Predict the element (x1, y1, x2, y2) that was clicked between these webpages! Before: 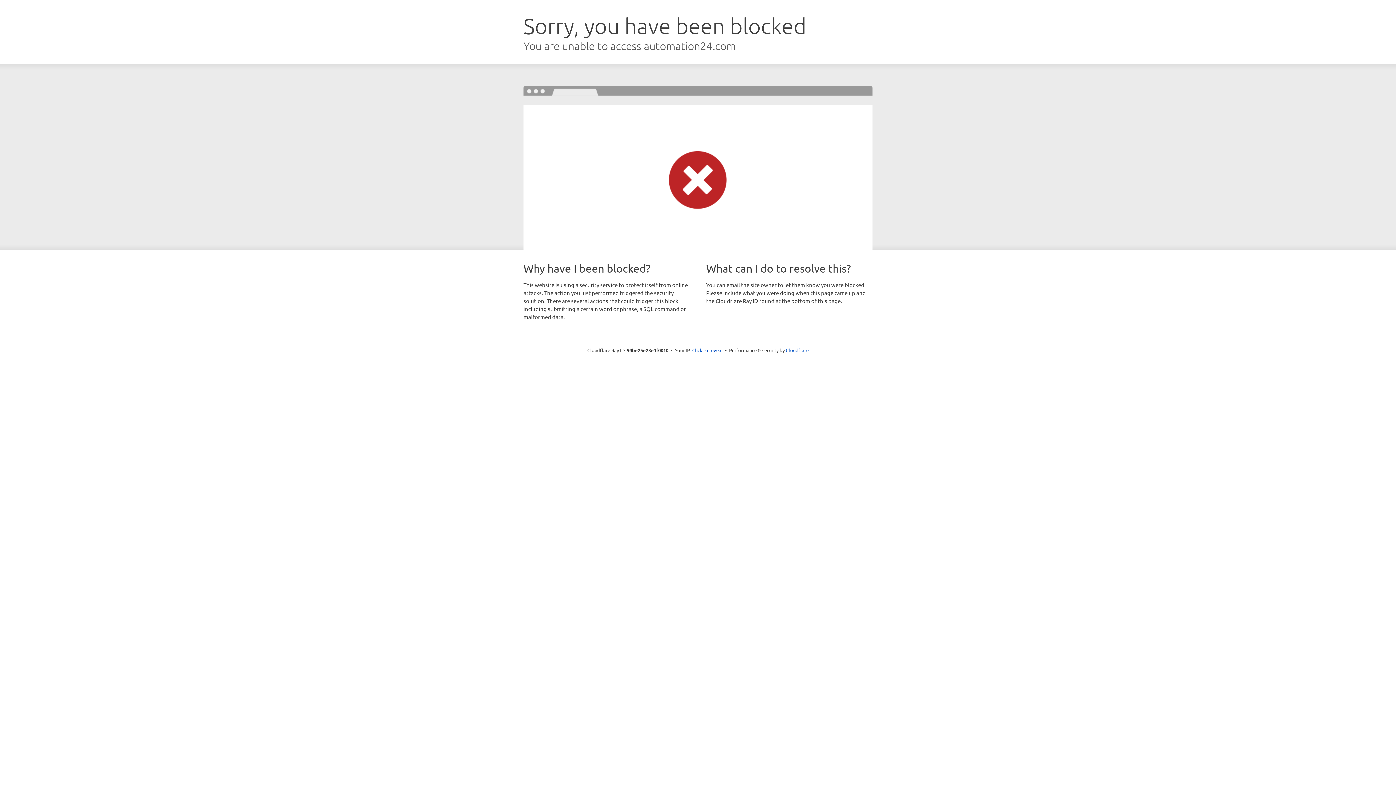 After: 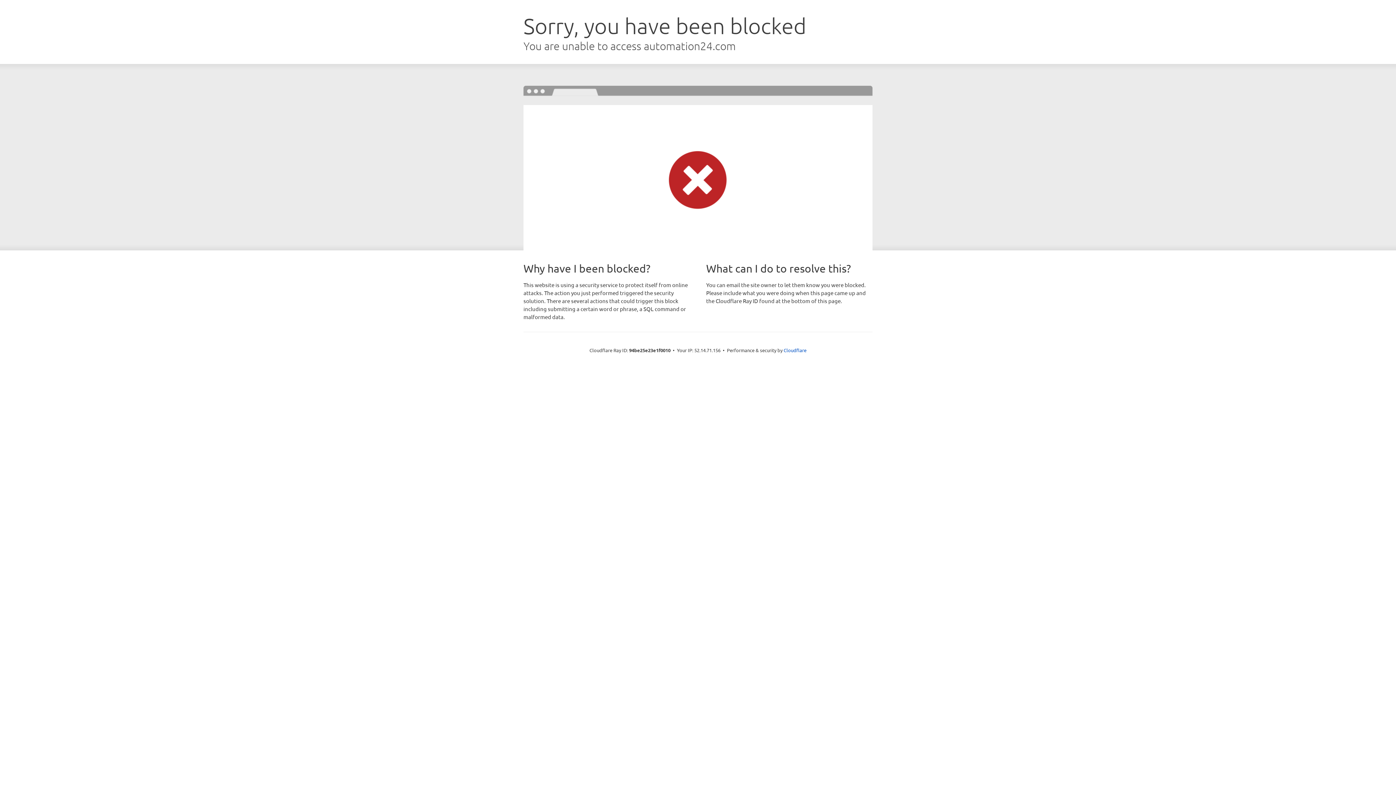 Action: bbox: (692, 346, 722, 353) label: Click to reveal